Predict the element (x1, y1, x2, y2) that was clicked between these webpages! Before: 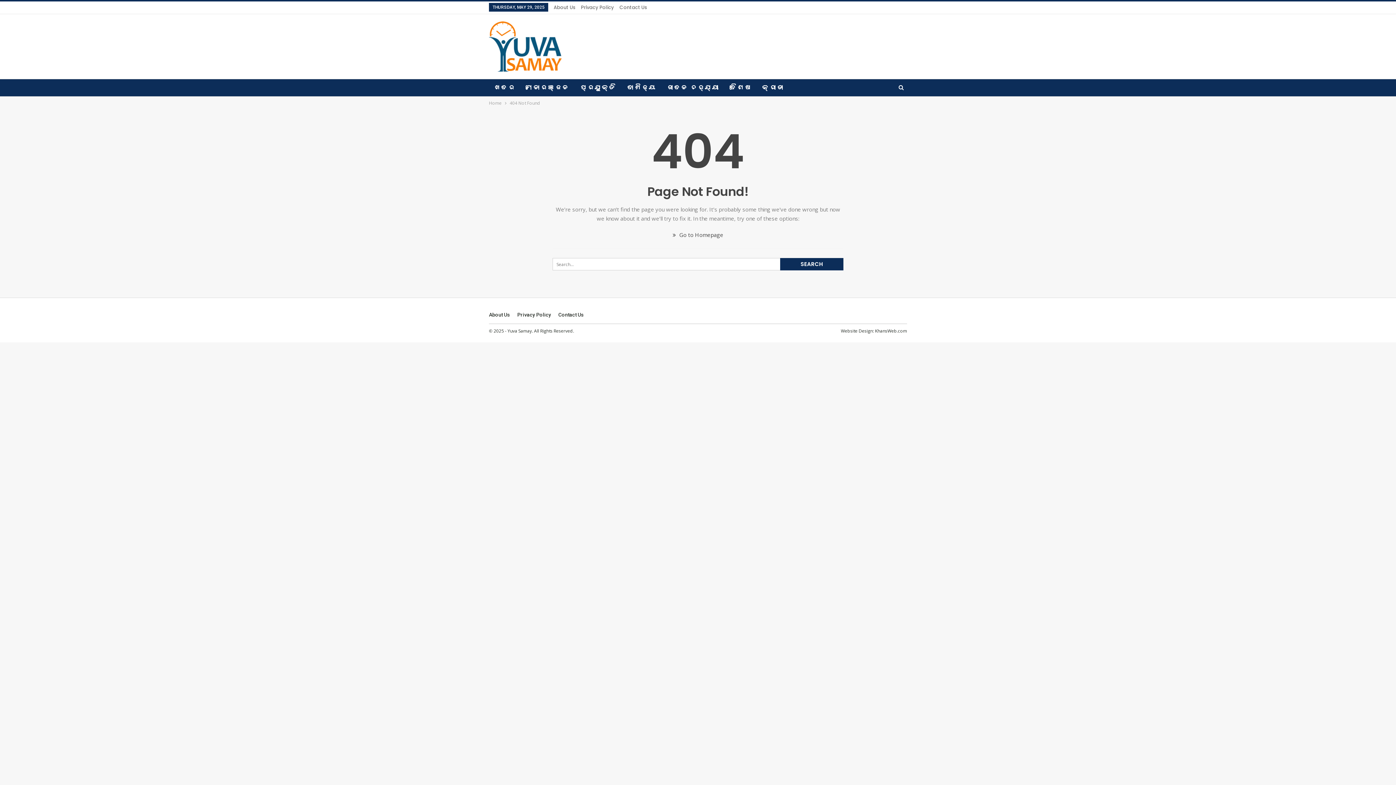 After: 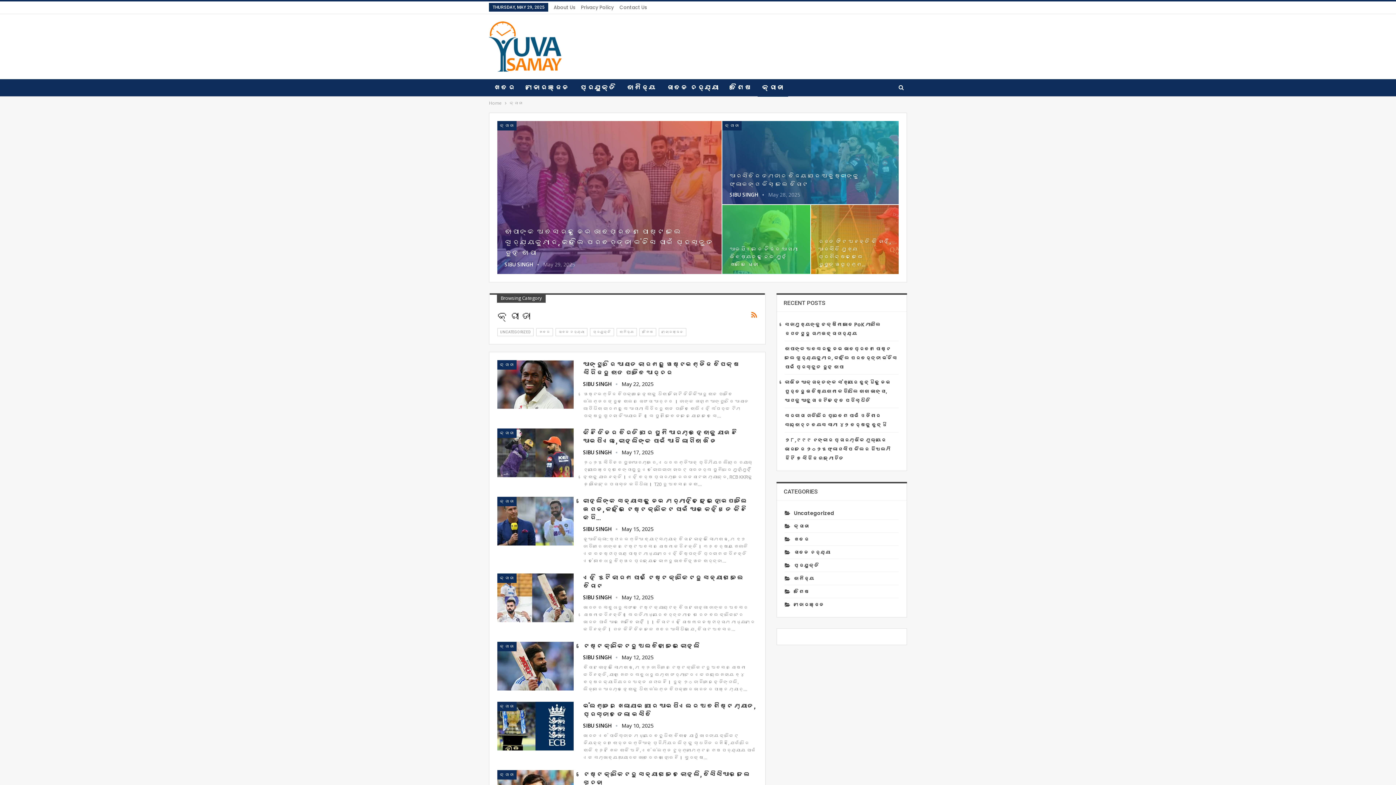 Action: bbox: (757, 79, 788, 96) label: କ୍ରୀଡା